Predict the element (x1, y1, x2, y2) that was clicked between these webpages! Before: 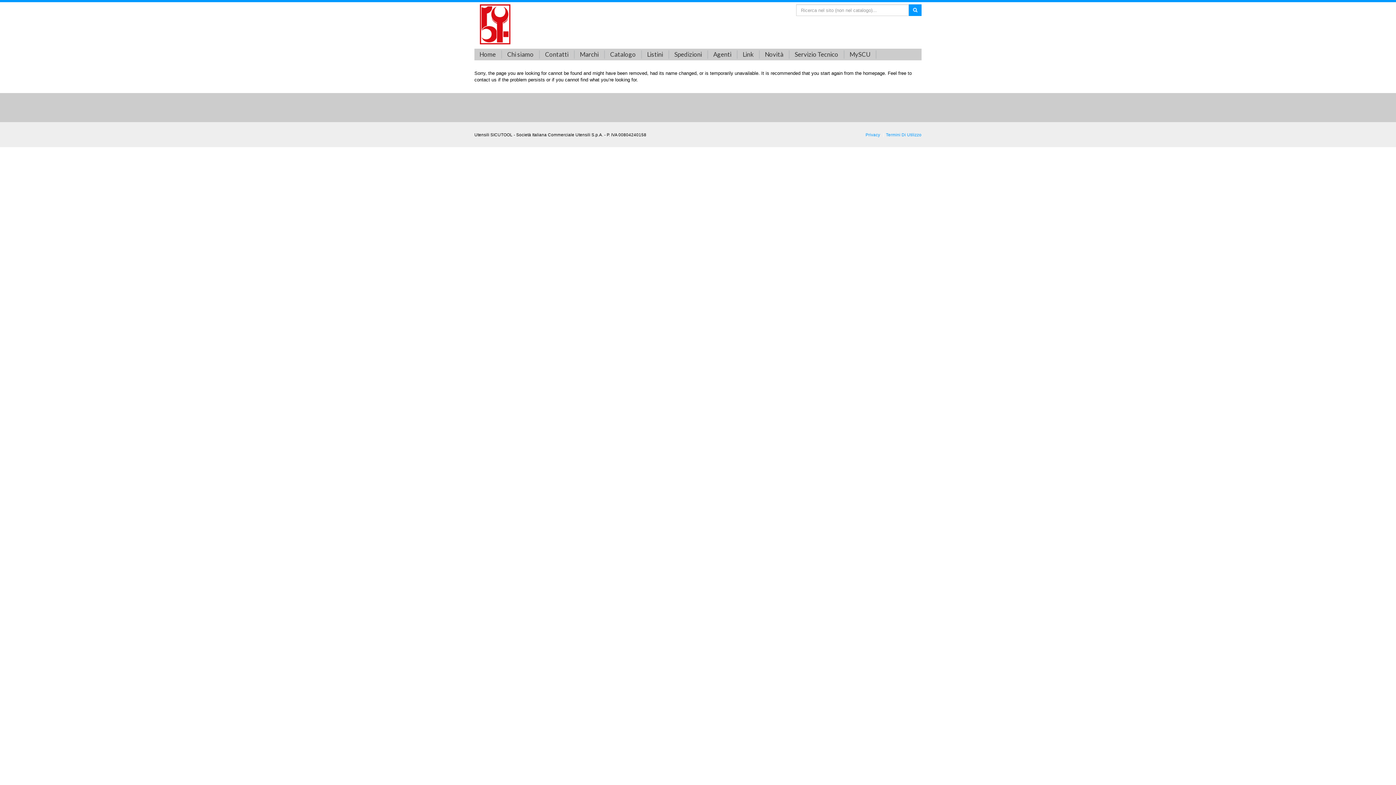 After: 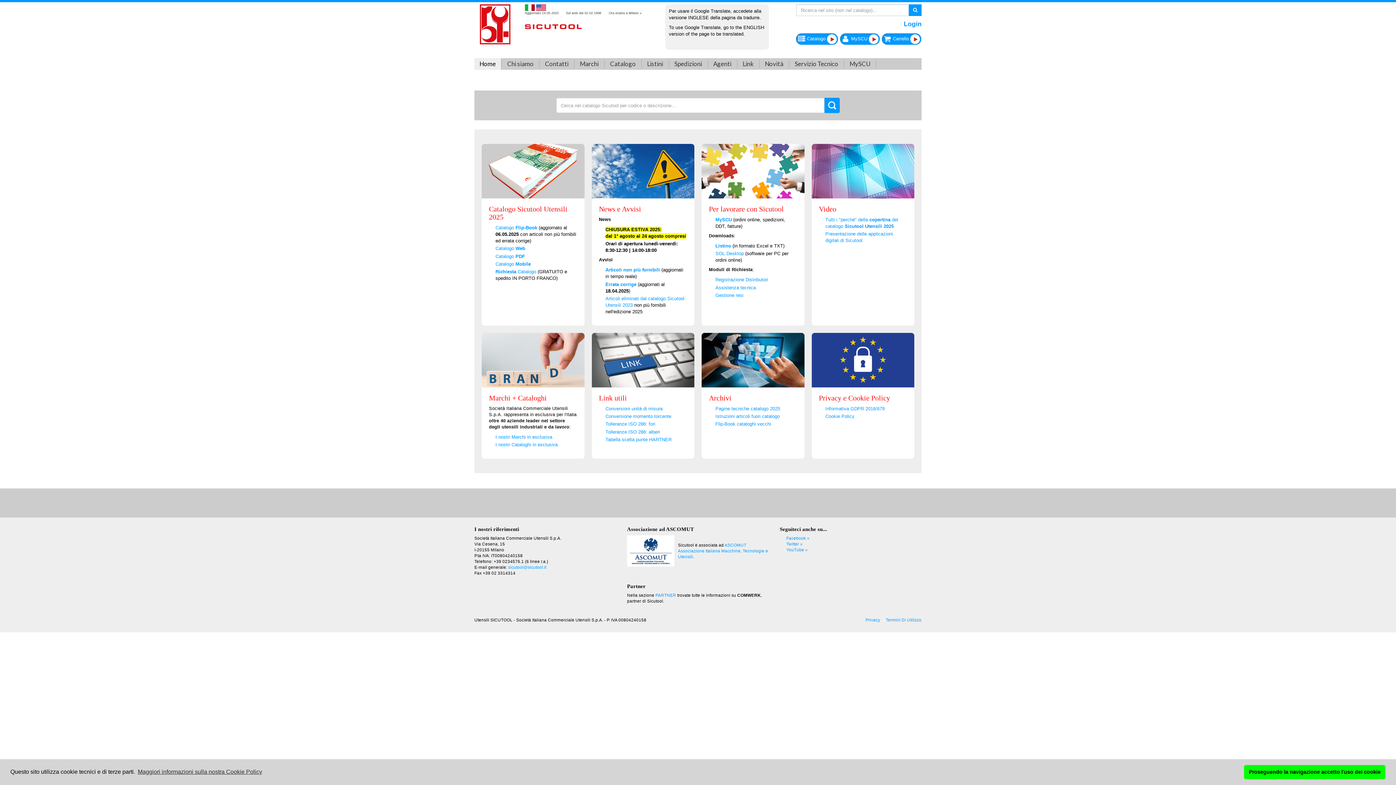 Action: bbox: (480, 21, 510, 26) label: Utensili SICUTOOL - Catalogo utensili professionali